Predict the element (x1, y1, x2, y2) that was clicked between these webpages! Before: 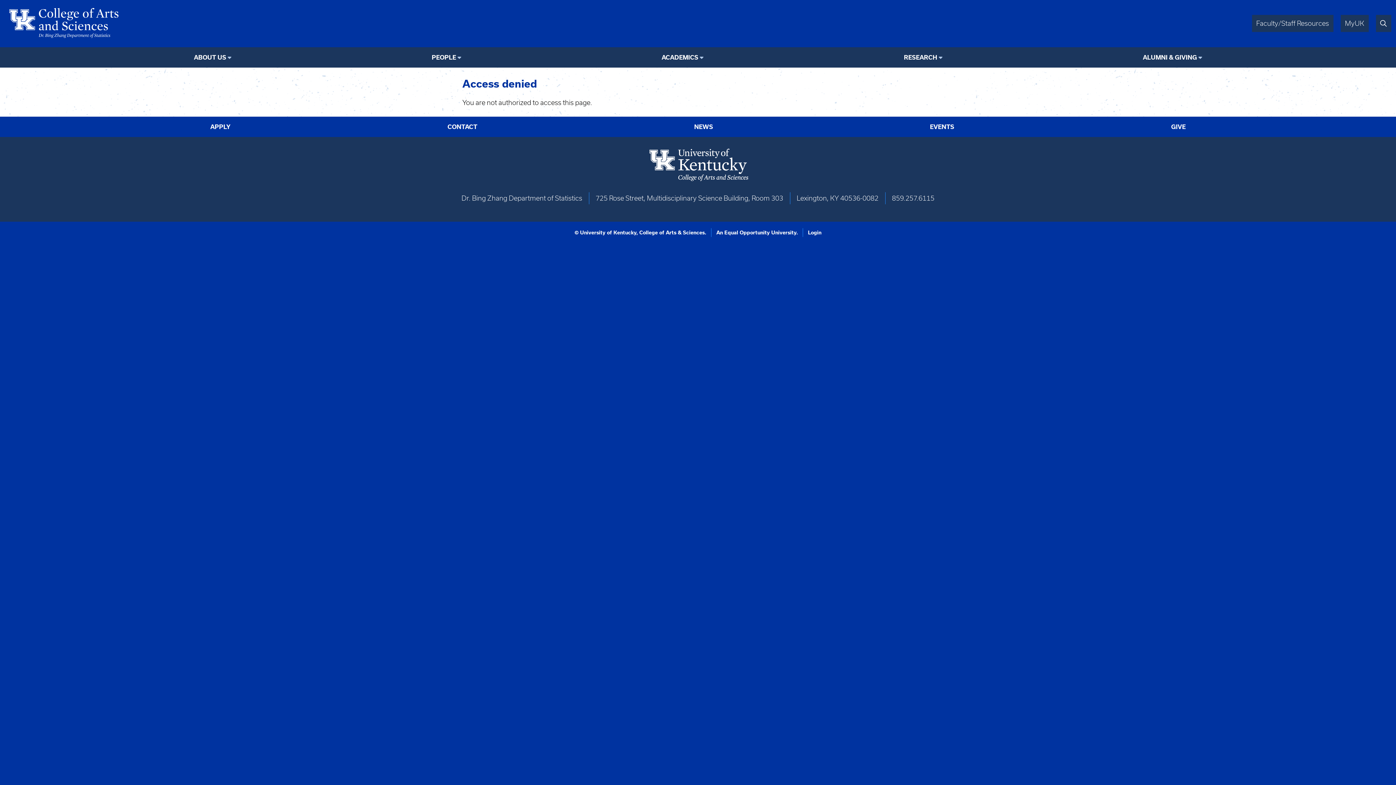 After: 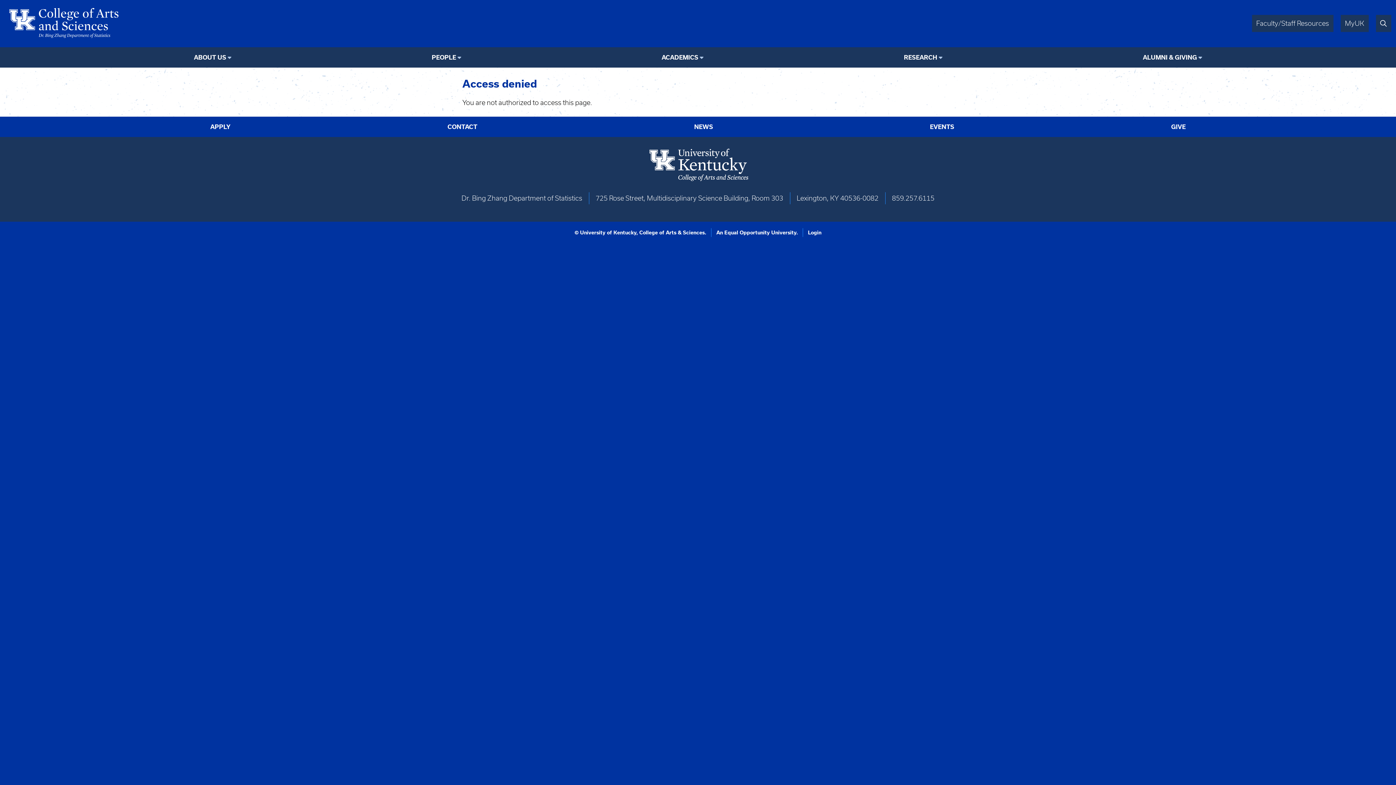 Action: label: Faculty/Staff Resources bbox: (1256, 19, 1329, 27)